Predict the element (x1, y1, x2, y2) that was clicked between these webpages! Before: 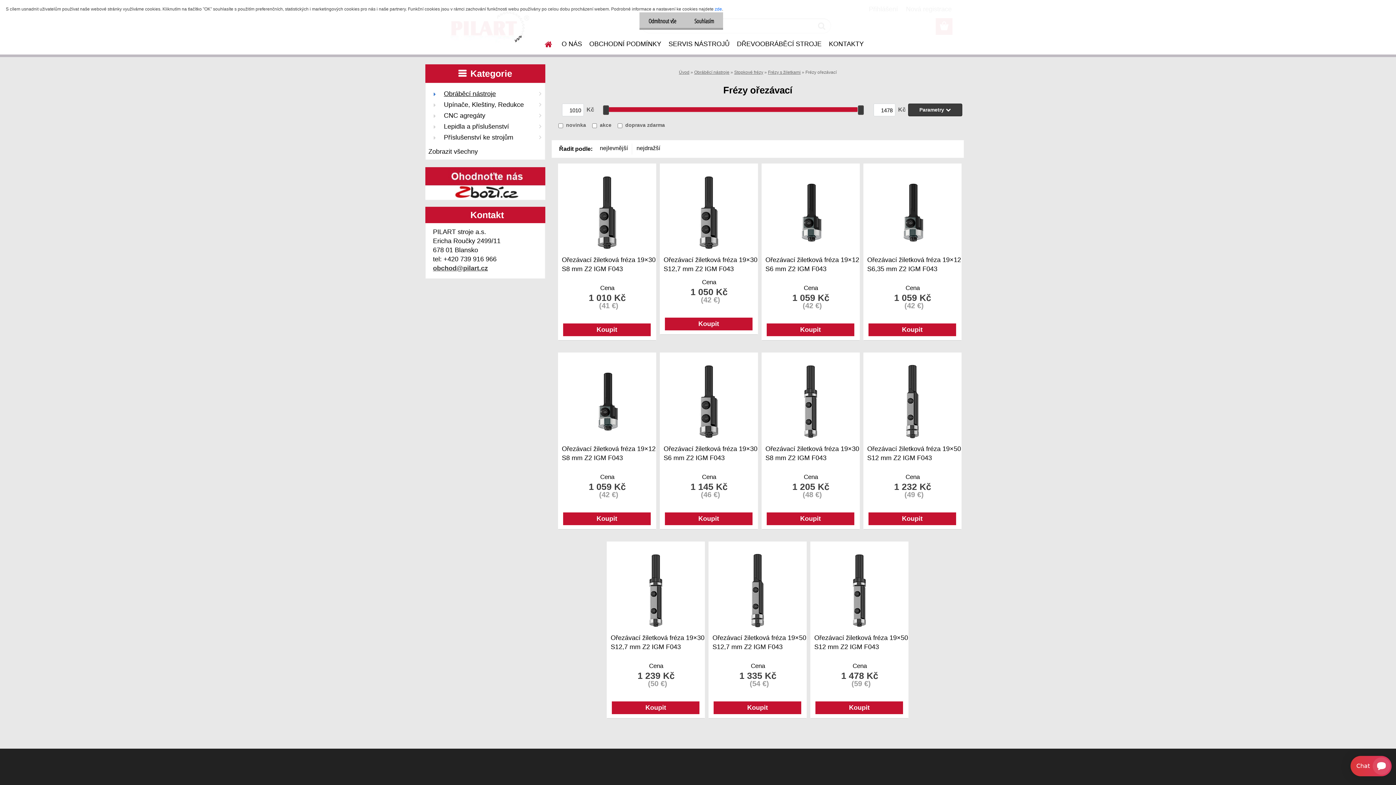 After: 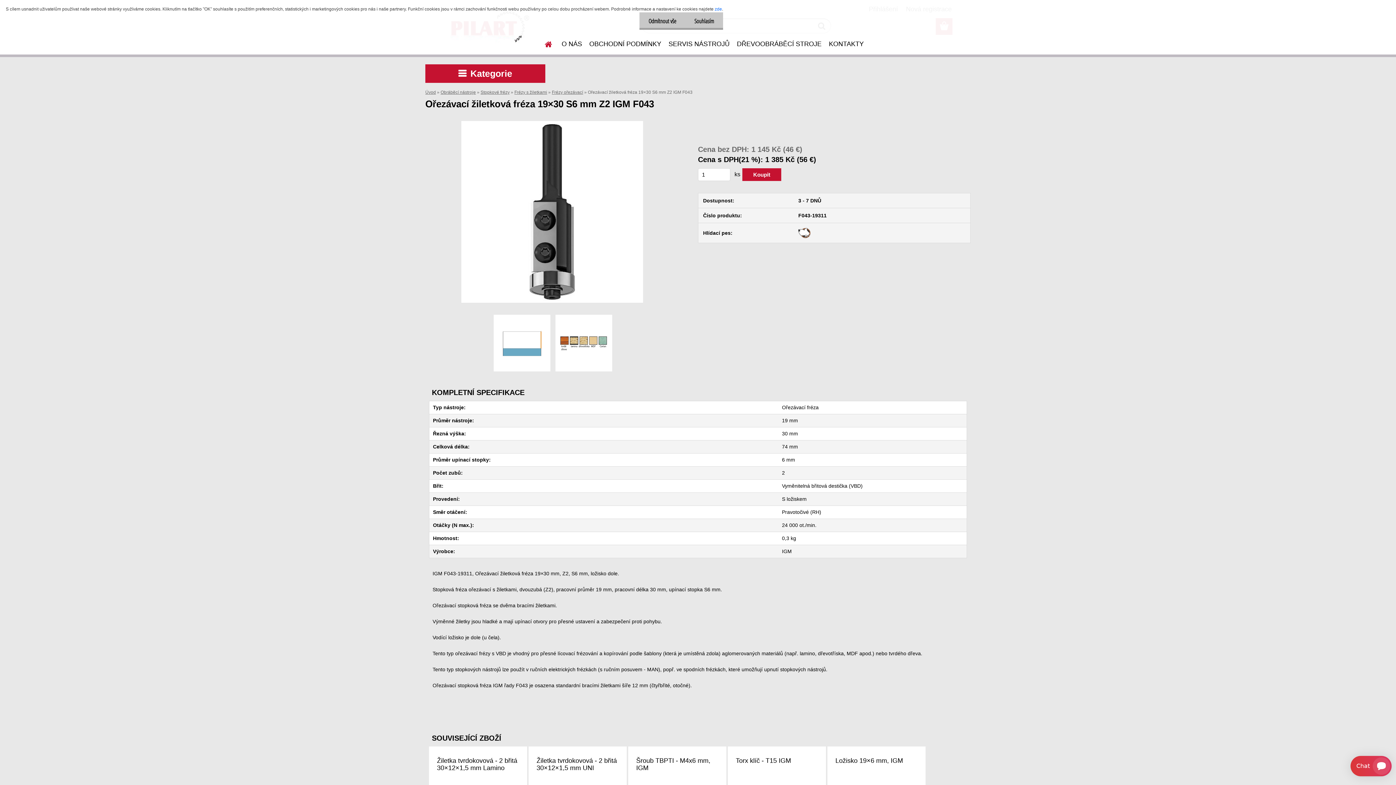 Action: bbox: (660, 364, 757, 439)